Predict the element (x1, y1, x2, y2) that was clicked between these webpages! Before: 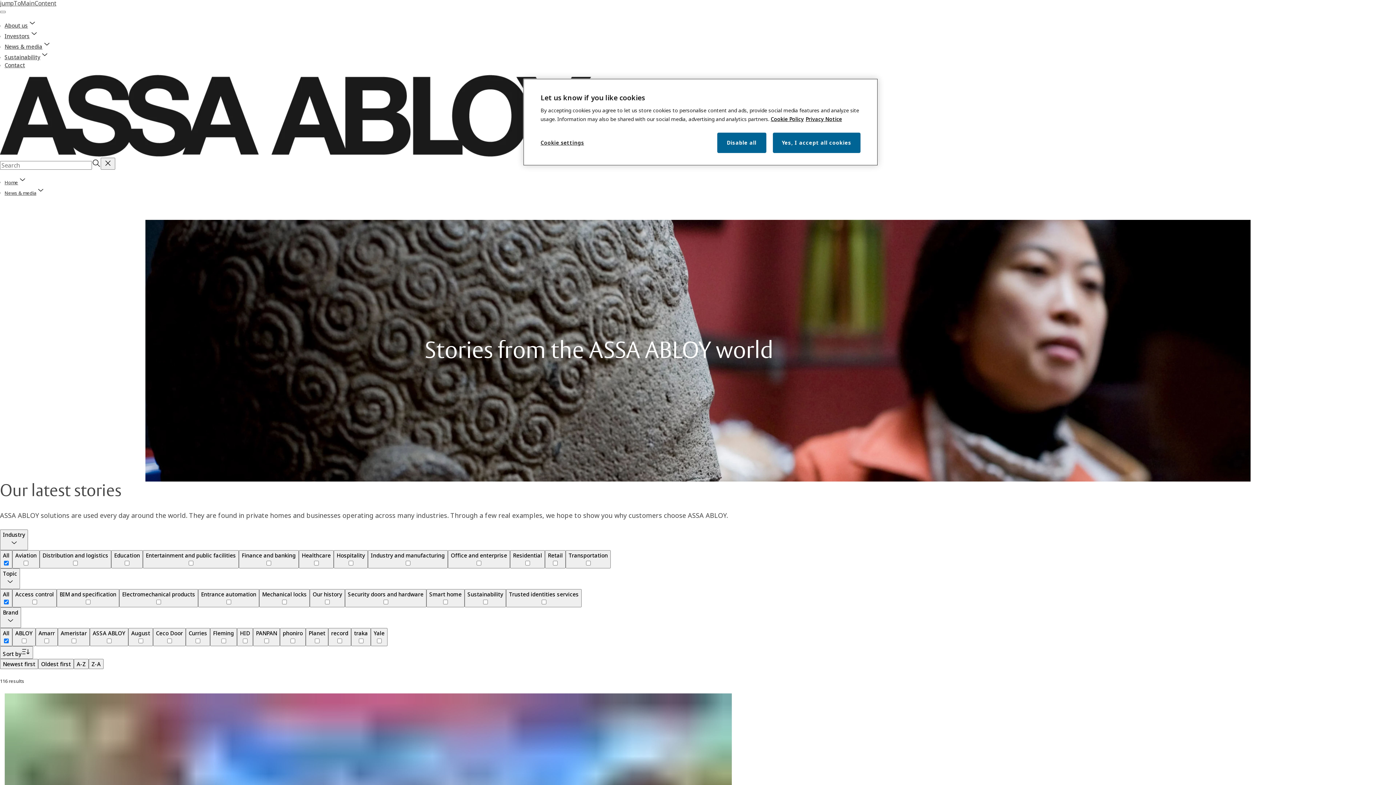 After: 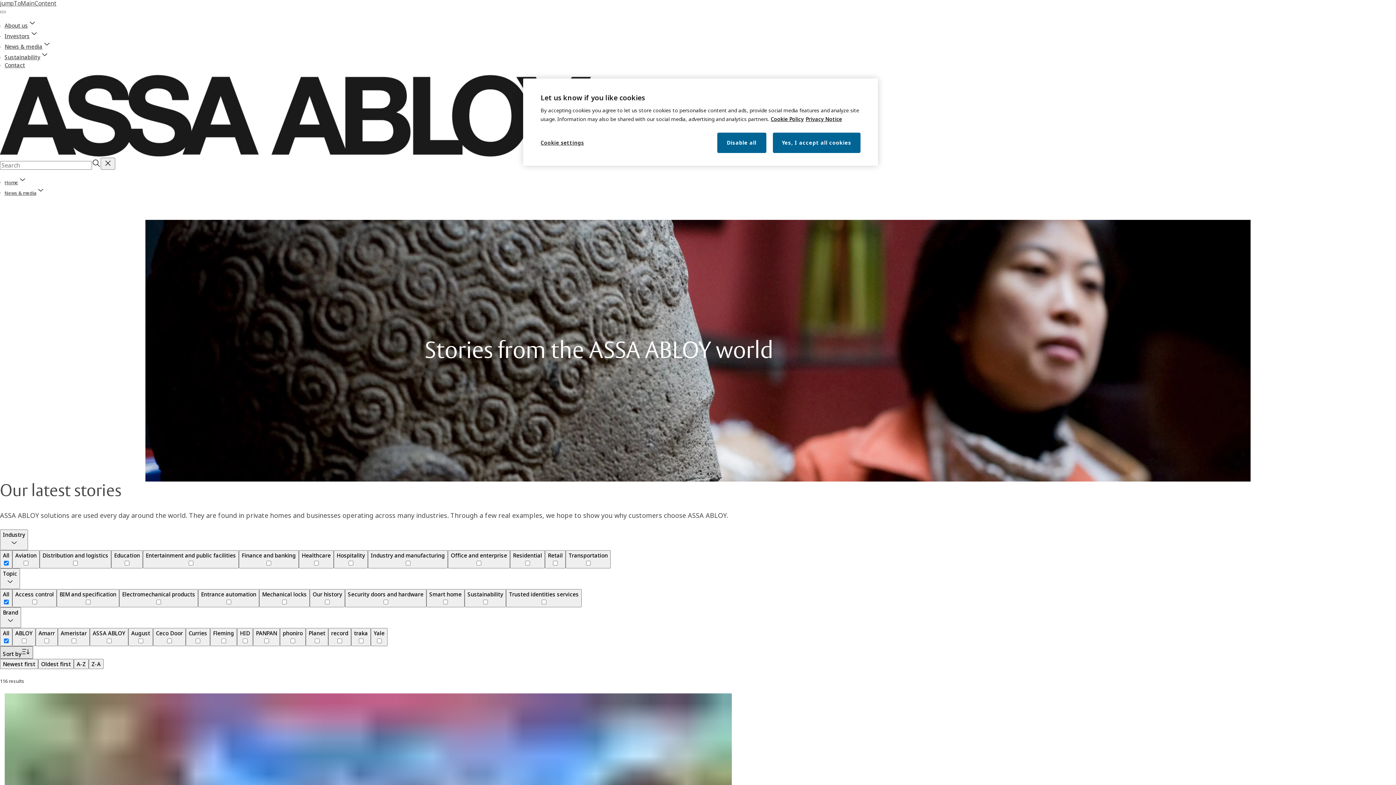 Action: label: Sort by. Open sort filter bbox: (0, 646, 33, 659)